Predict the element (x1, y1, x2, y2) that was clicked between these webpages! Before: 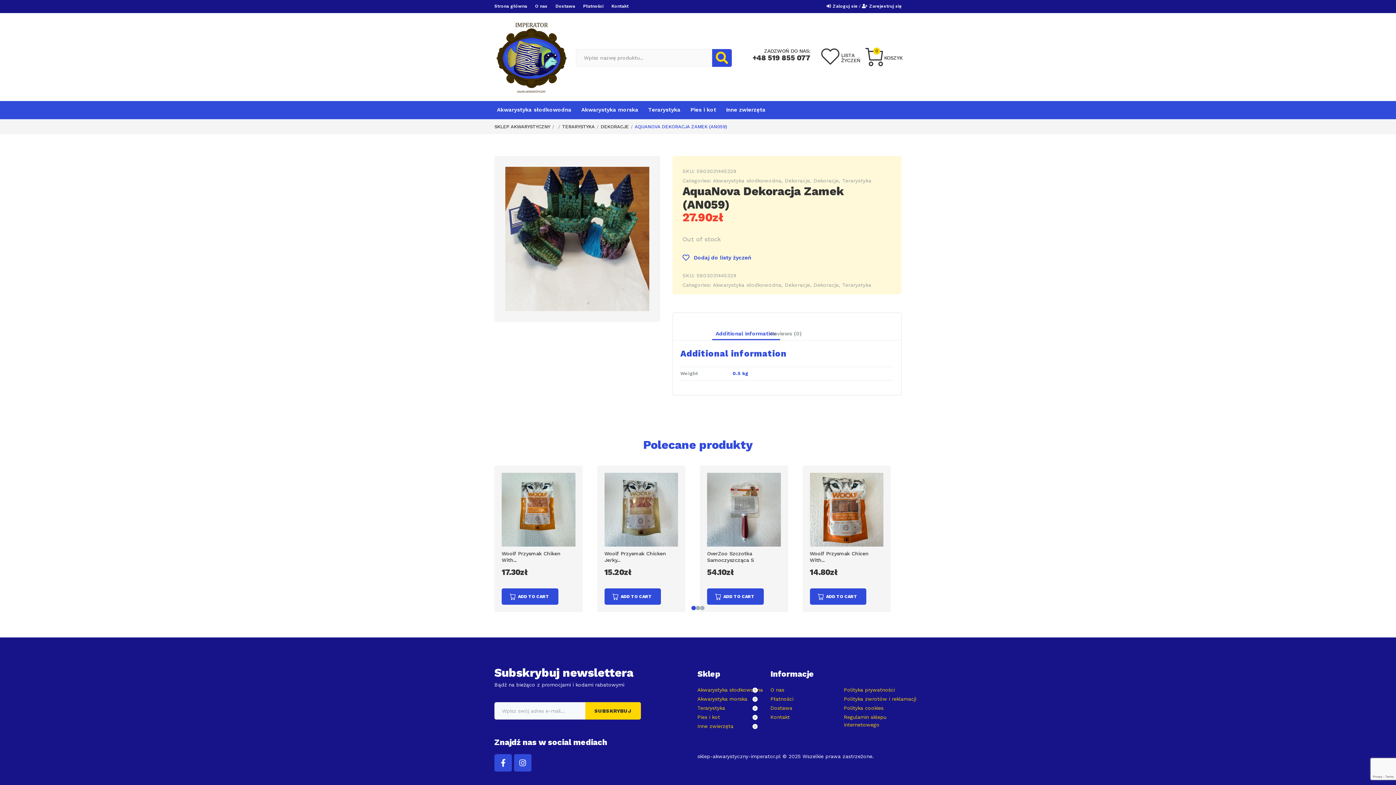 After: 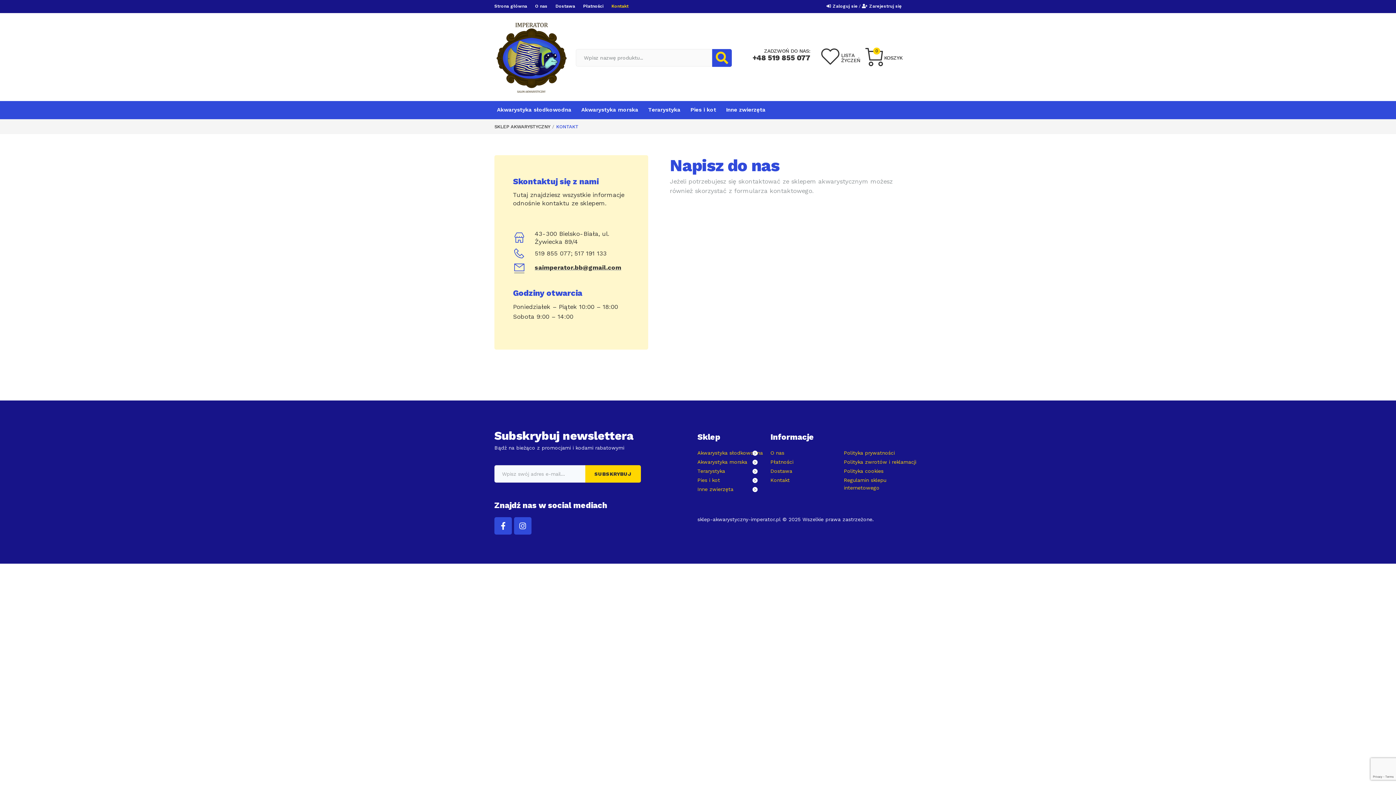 Action: bbox: (611, 2, 636, 9) label: Kontakt